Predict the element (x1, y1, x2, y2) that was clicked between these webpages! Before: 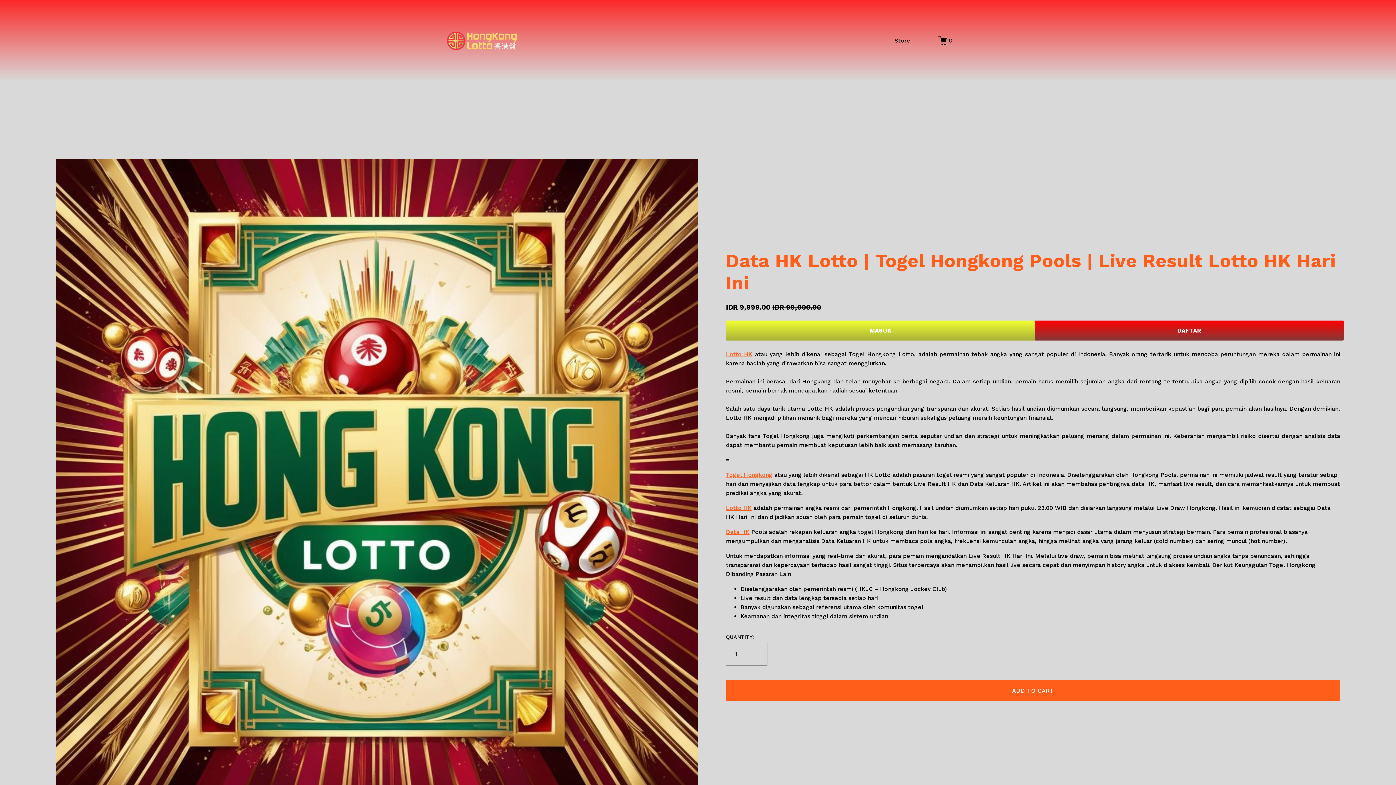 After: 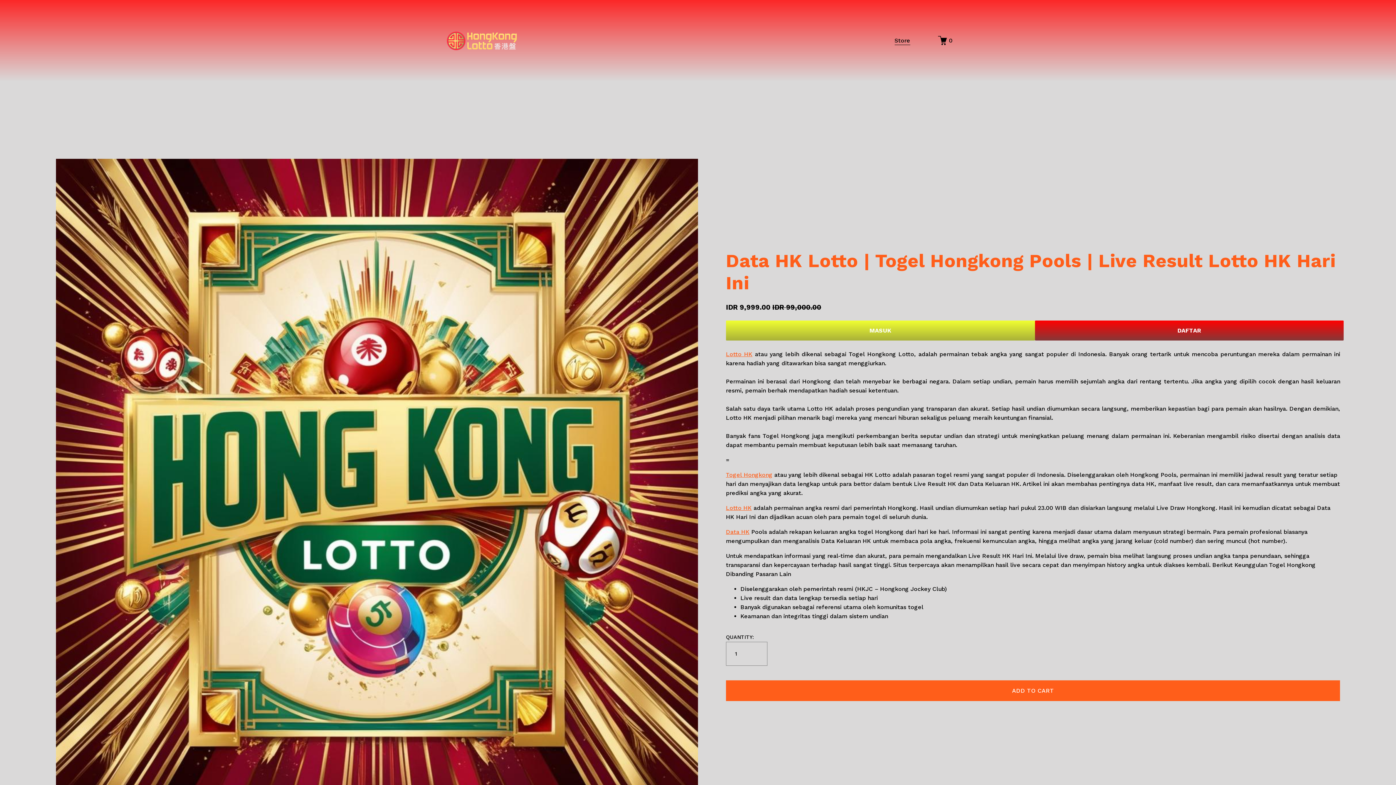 Action: label: Togel Hongkong bbox: (726, 471, 772, 478)